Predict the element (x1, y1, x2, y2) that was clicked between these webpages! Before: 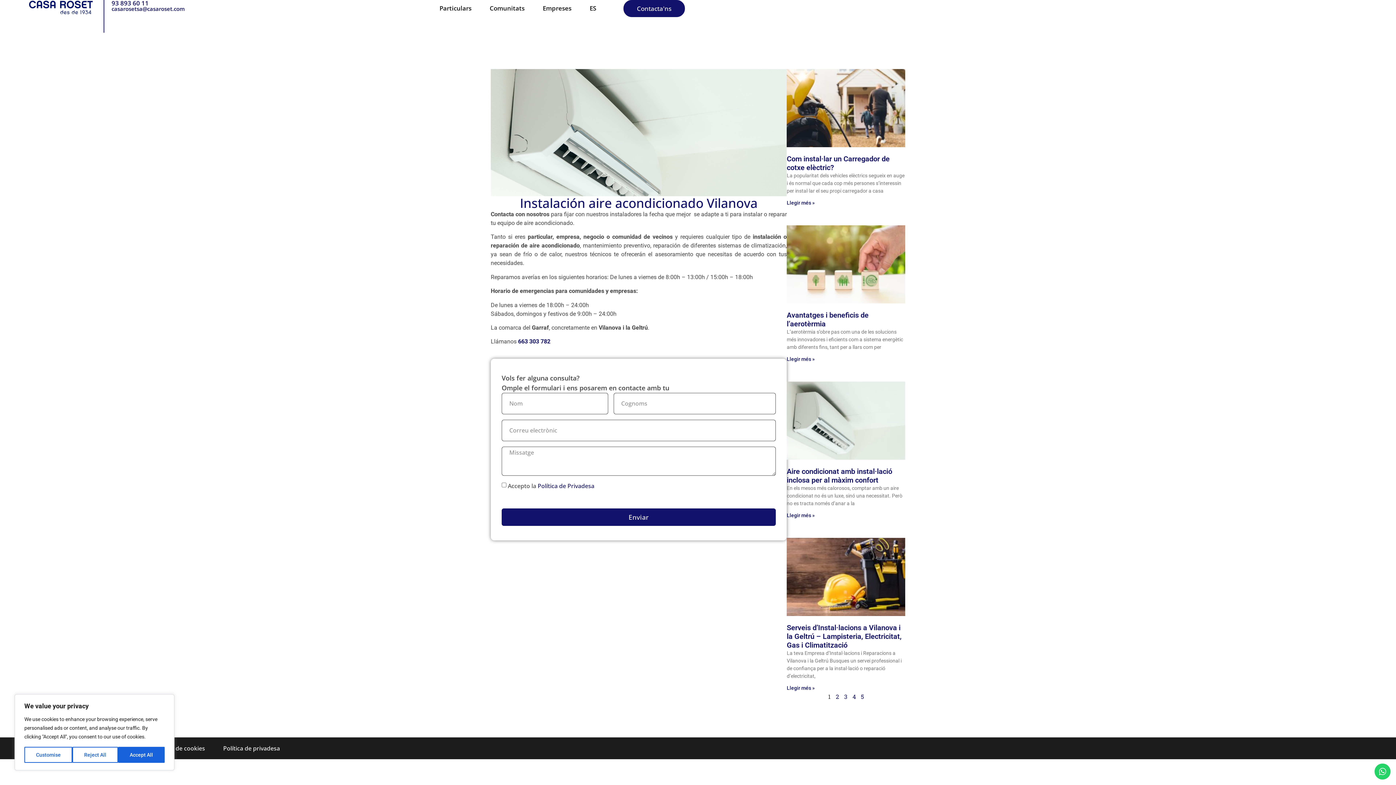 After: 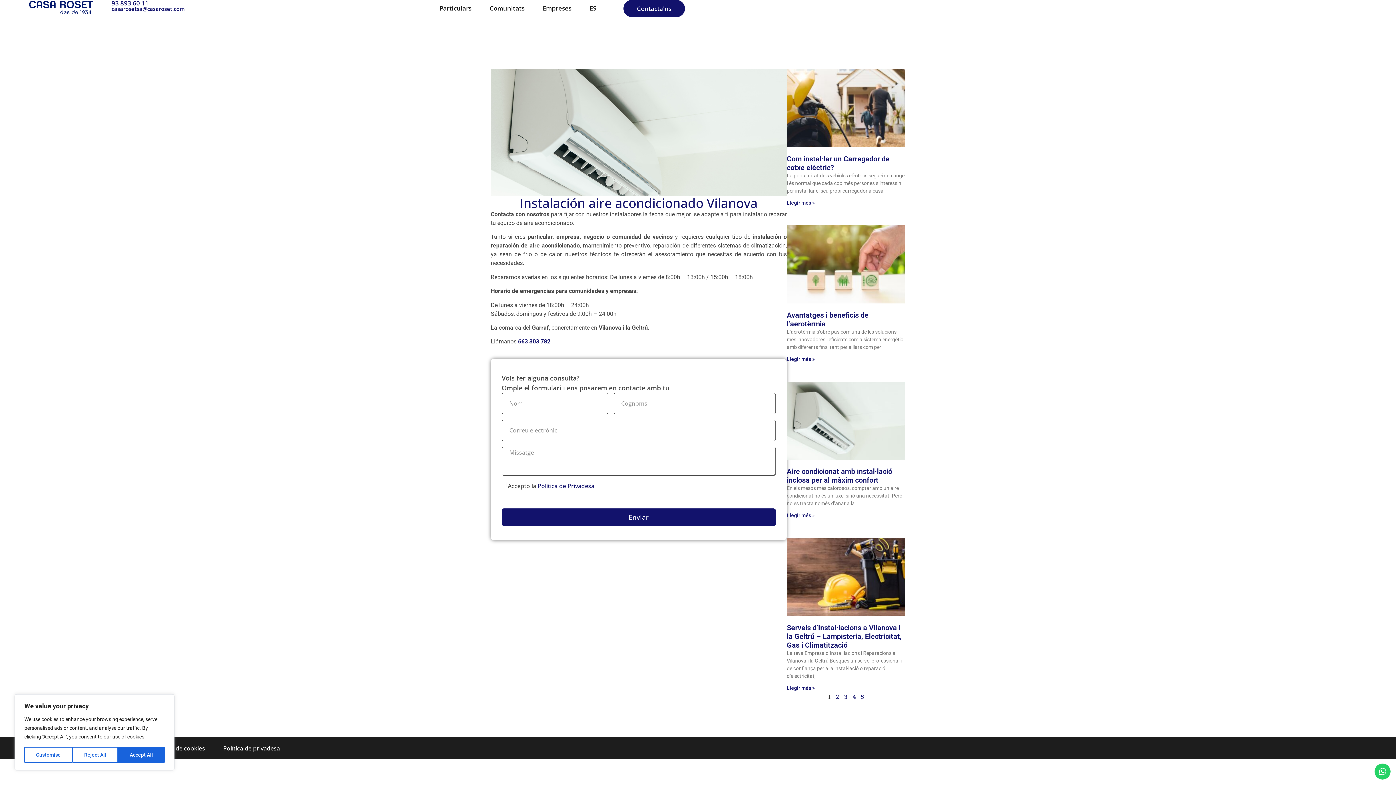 Action: bbox: (518, 338, 550, 345) label: 663 303 782